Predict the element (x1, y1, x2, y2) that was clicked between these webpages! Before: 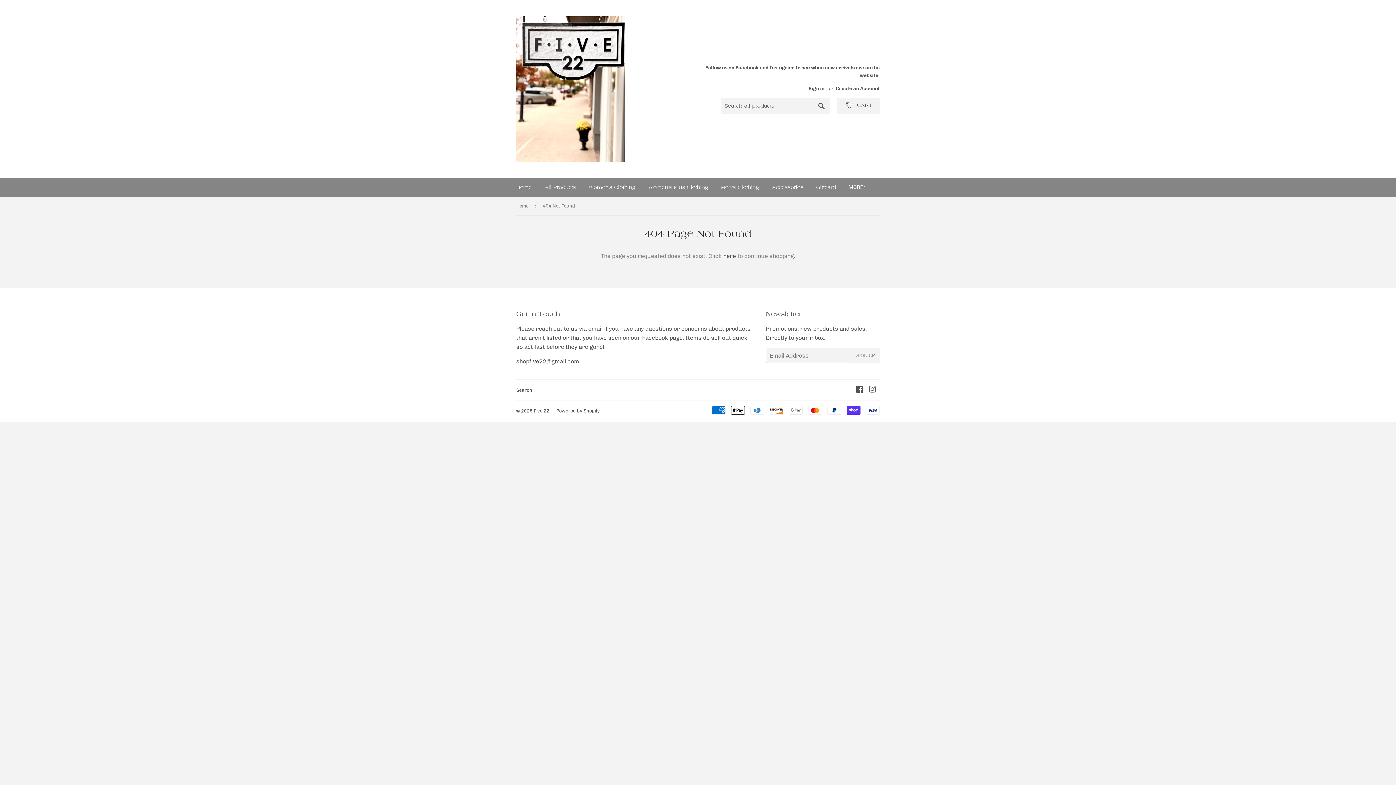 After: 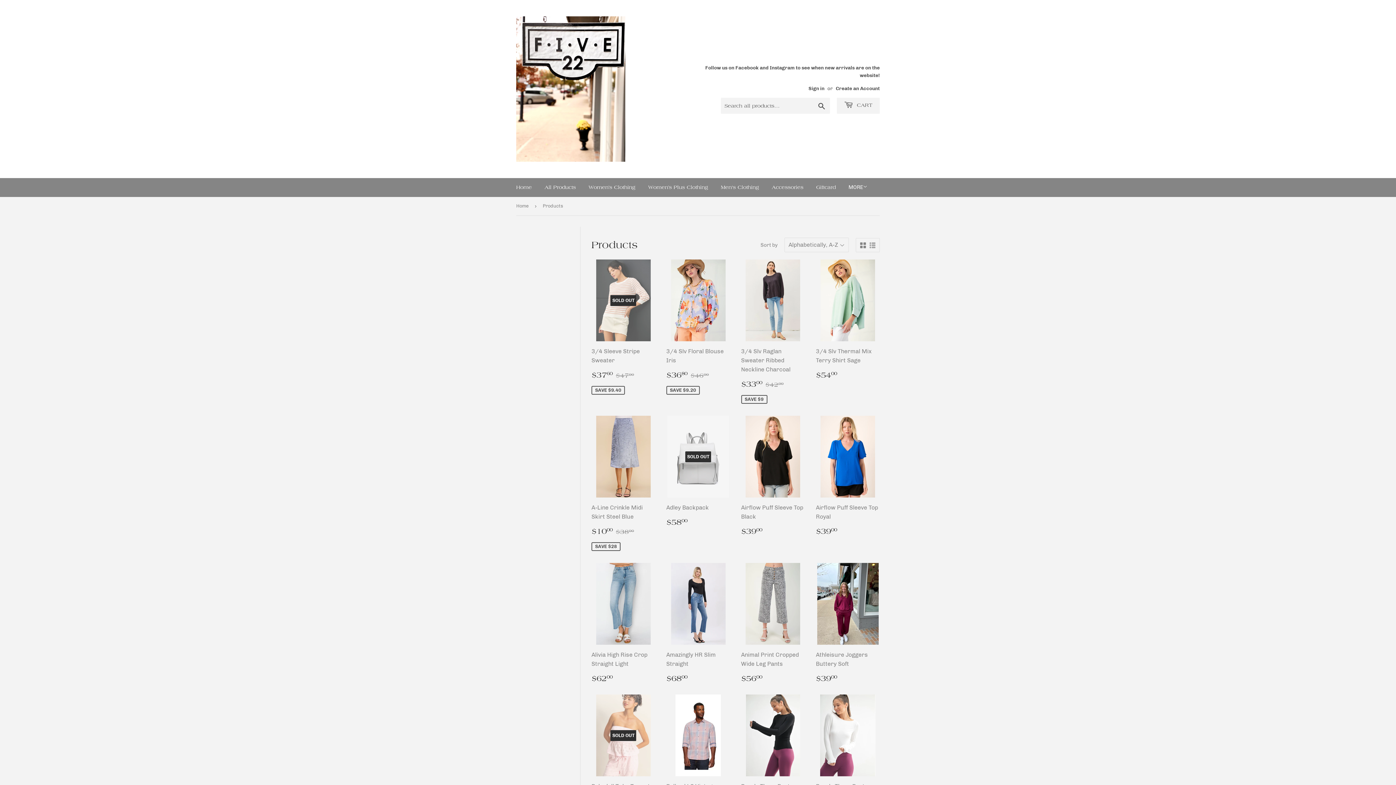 Action: label: here bbox: (723, 252, 736, 259)